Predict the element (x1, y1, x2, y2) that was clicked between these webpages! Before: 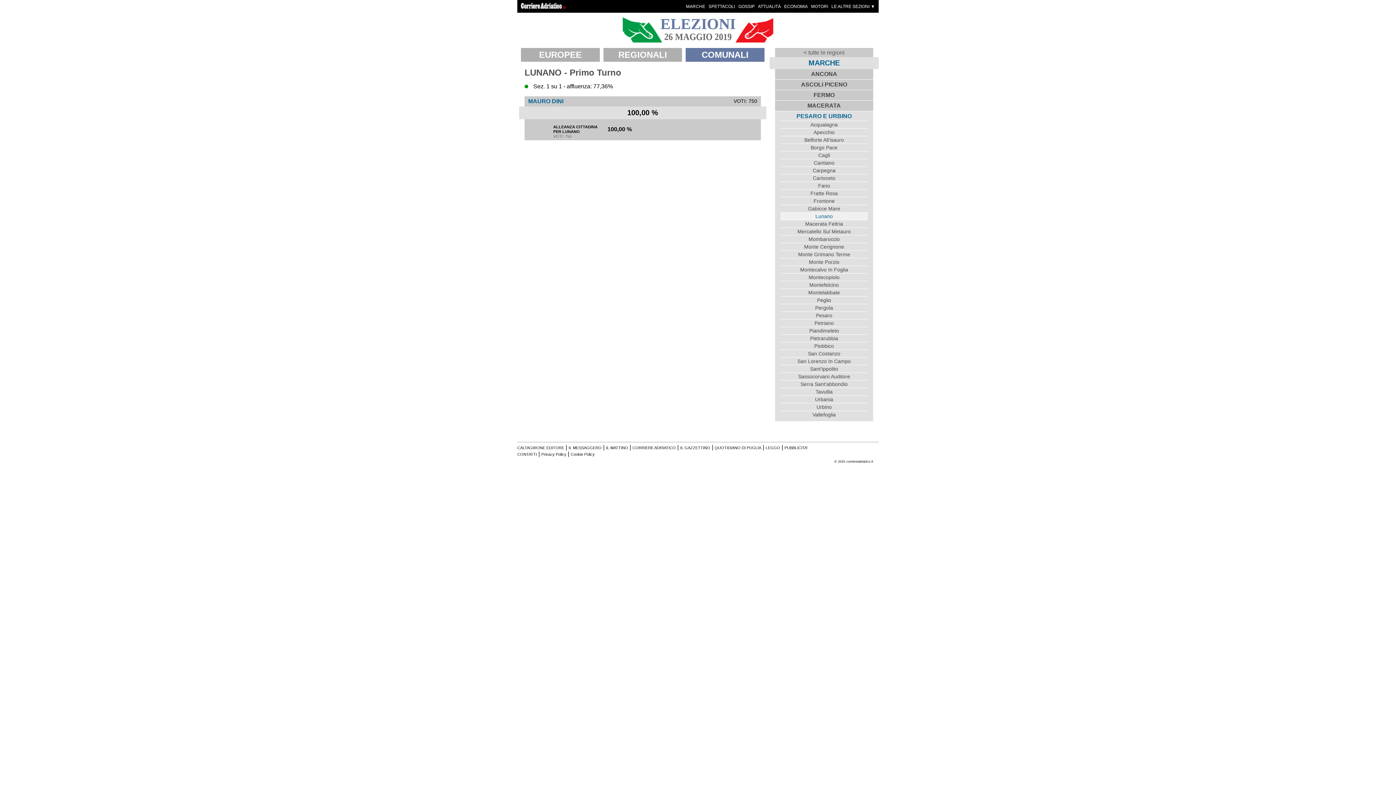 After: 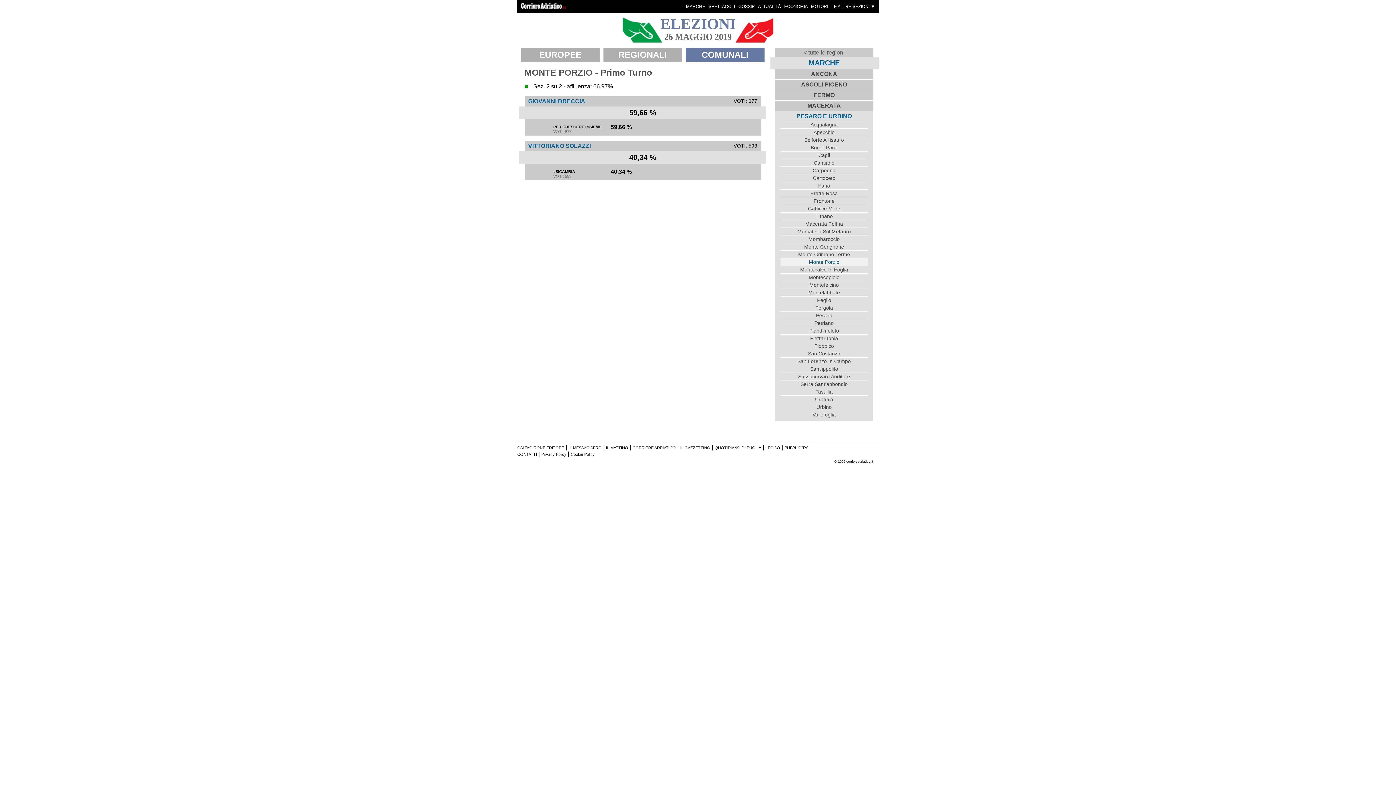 Action: label: Monte Porzio bbox: (780, 258, 868, 265)